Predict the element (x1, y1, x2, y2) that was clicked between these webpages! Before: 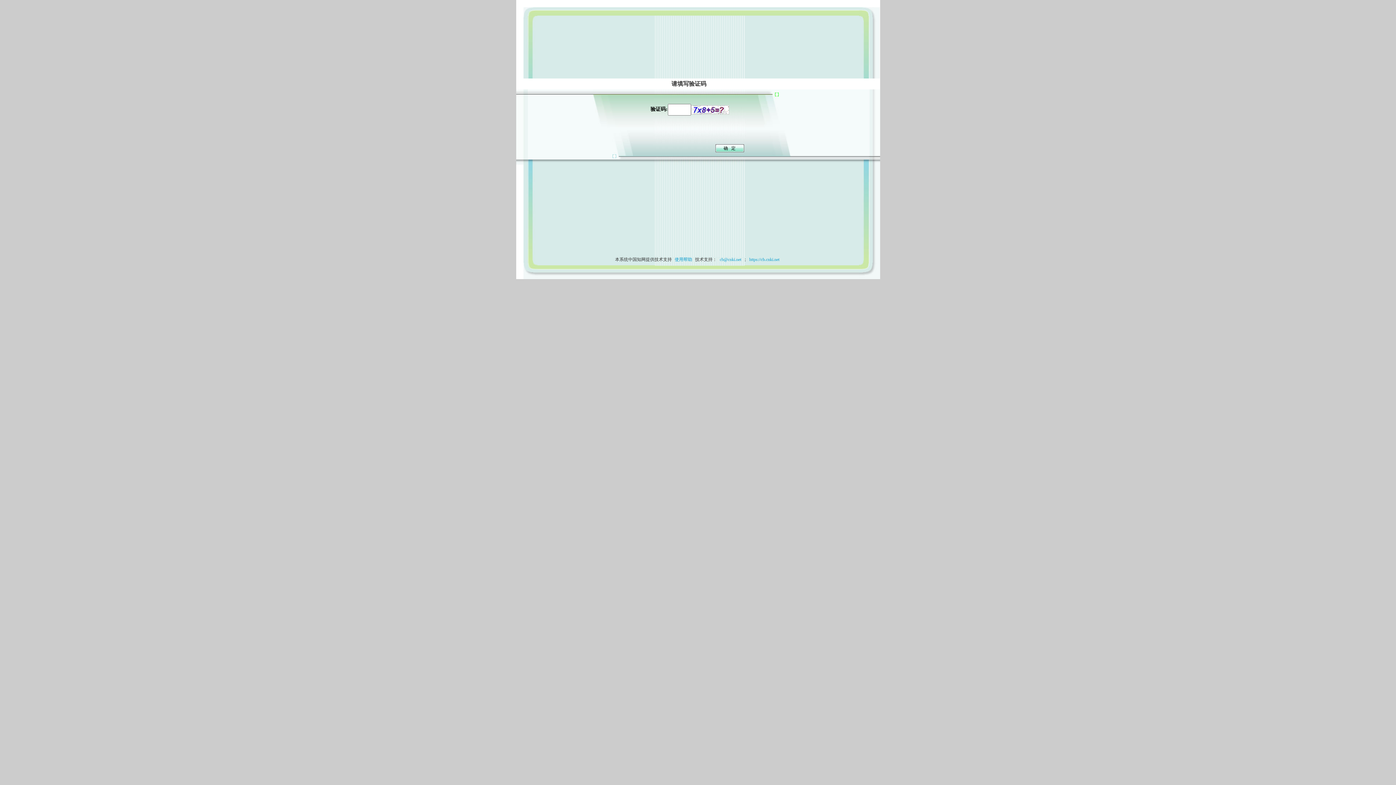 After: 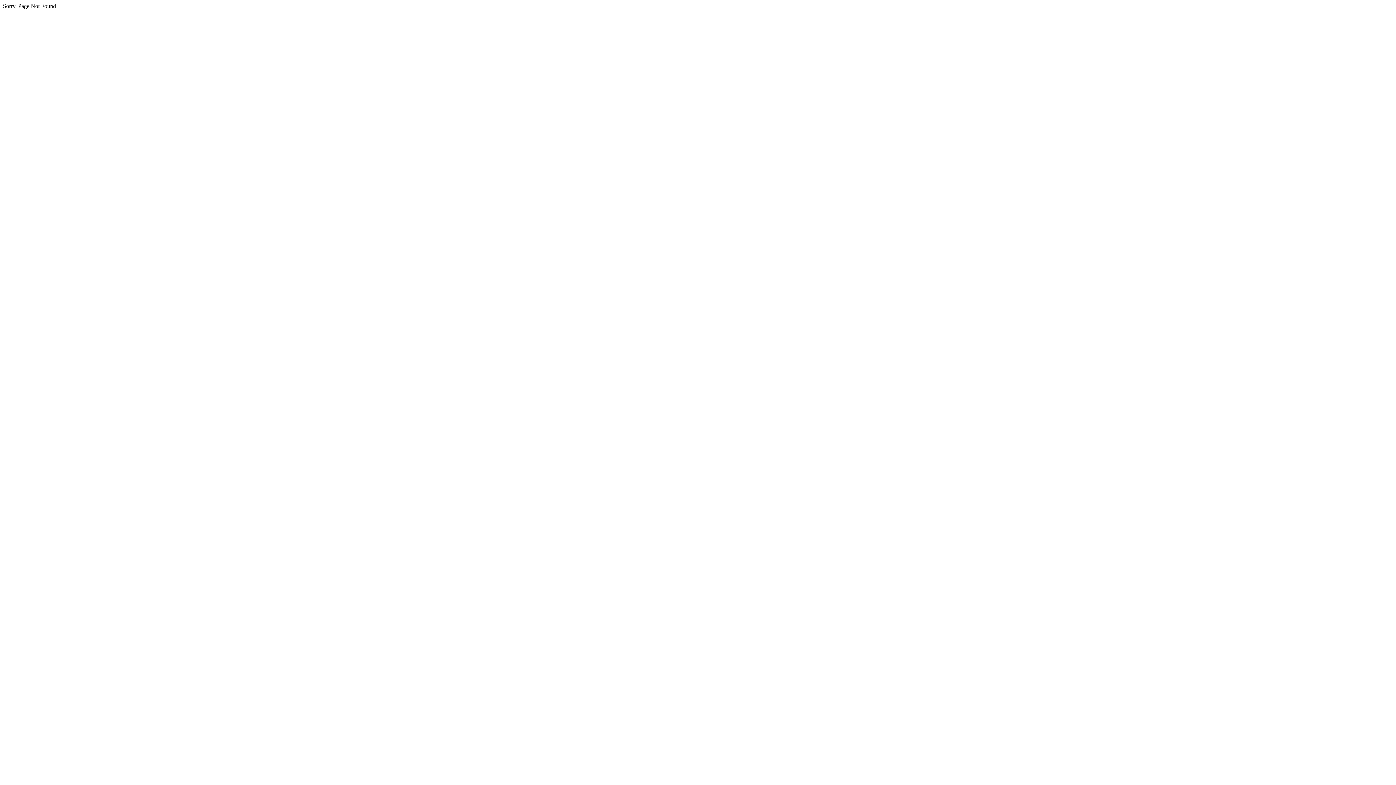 Action: label:  cb@cnki.net bbox: (717, 257, 743, 262)